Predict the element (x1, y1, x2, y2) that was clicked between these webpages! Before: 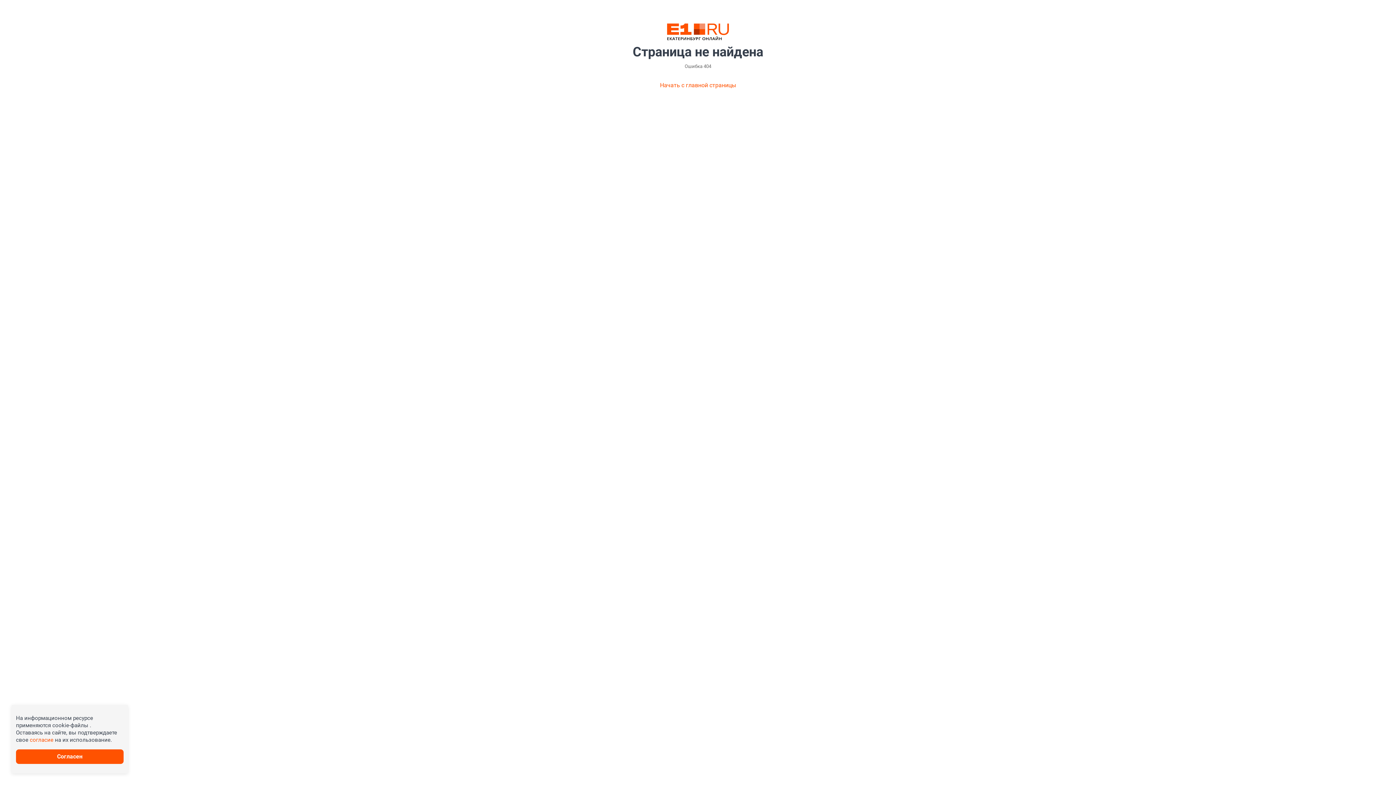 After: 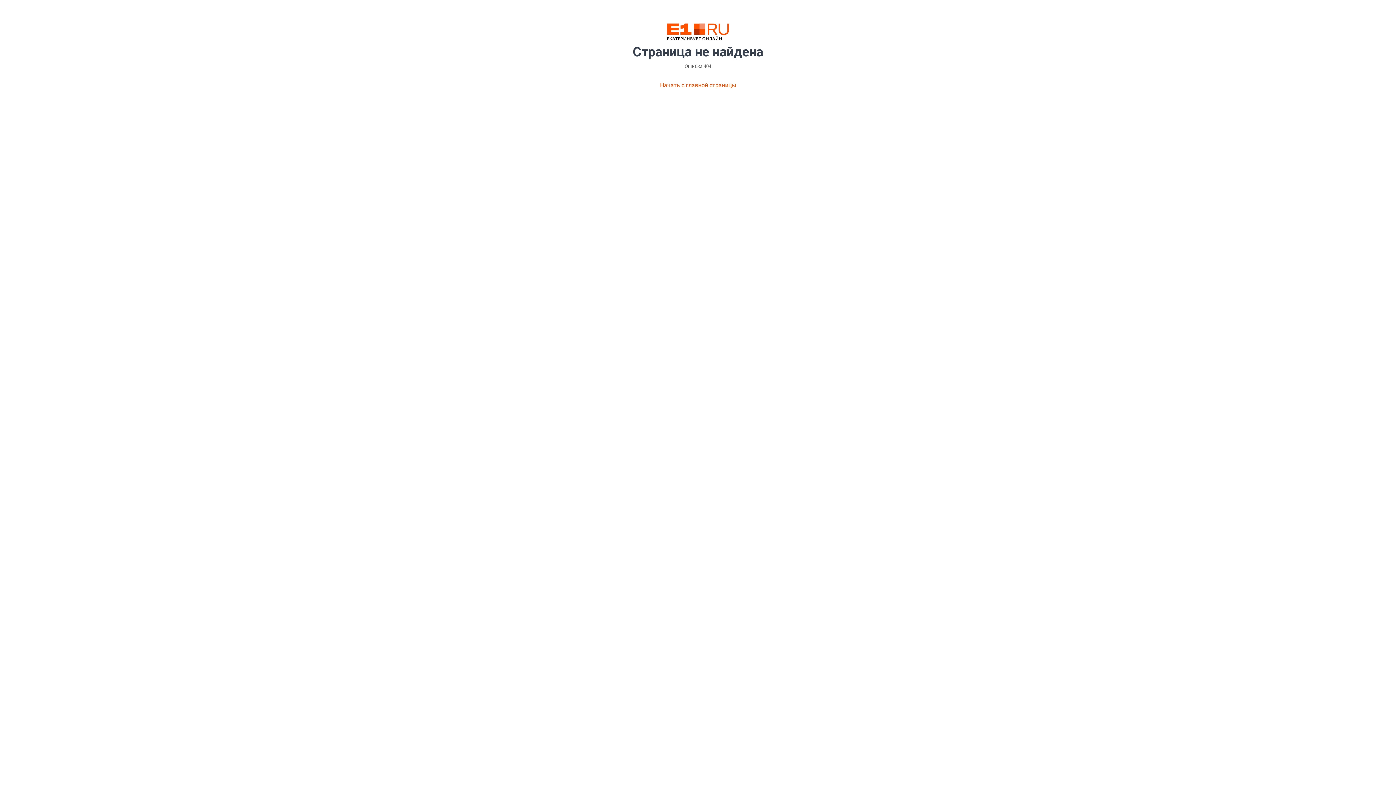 Action: label: Согласен bbox: (16, 749, 123, 764)